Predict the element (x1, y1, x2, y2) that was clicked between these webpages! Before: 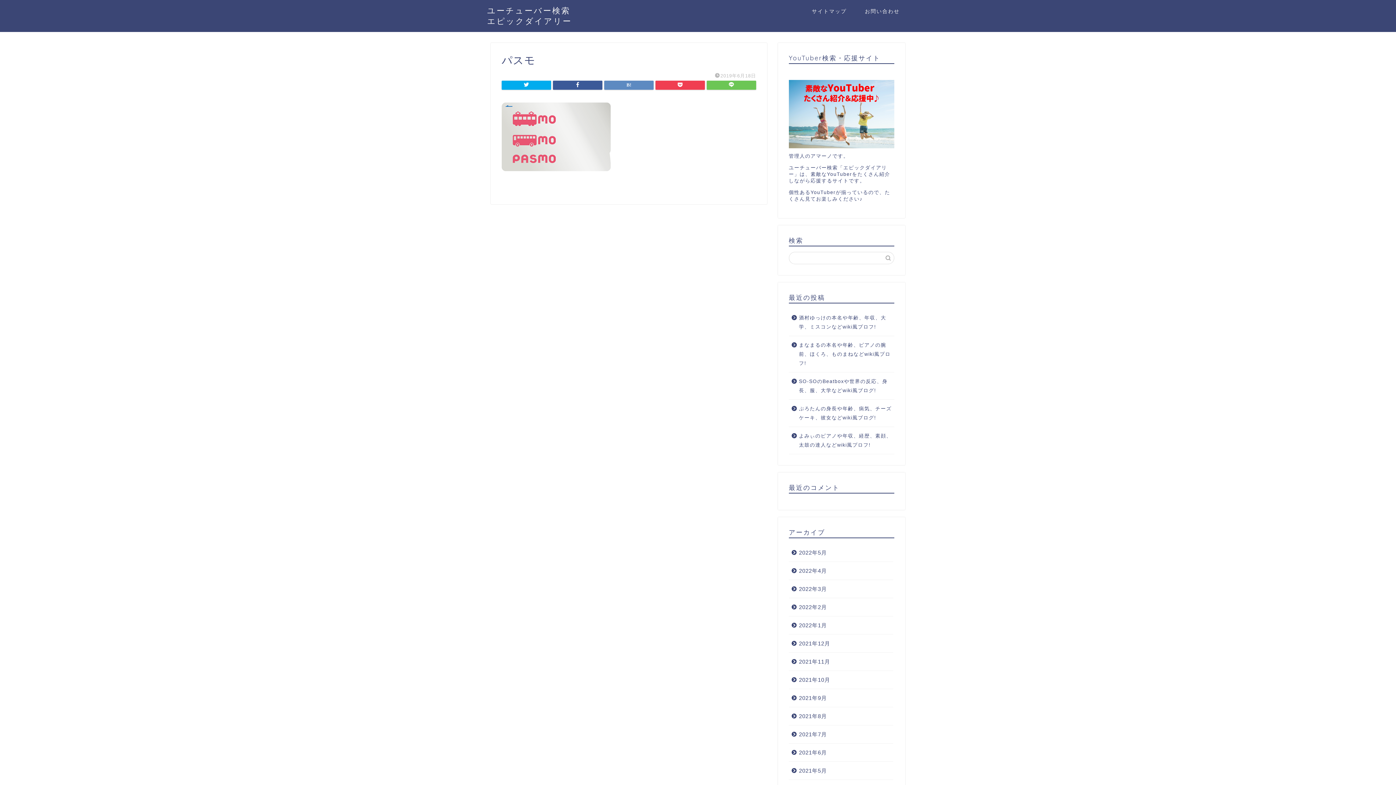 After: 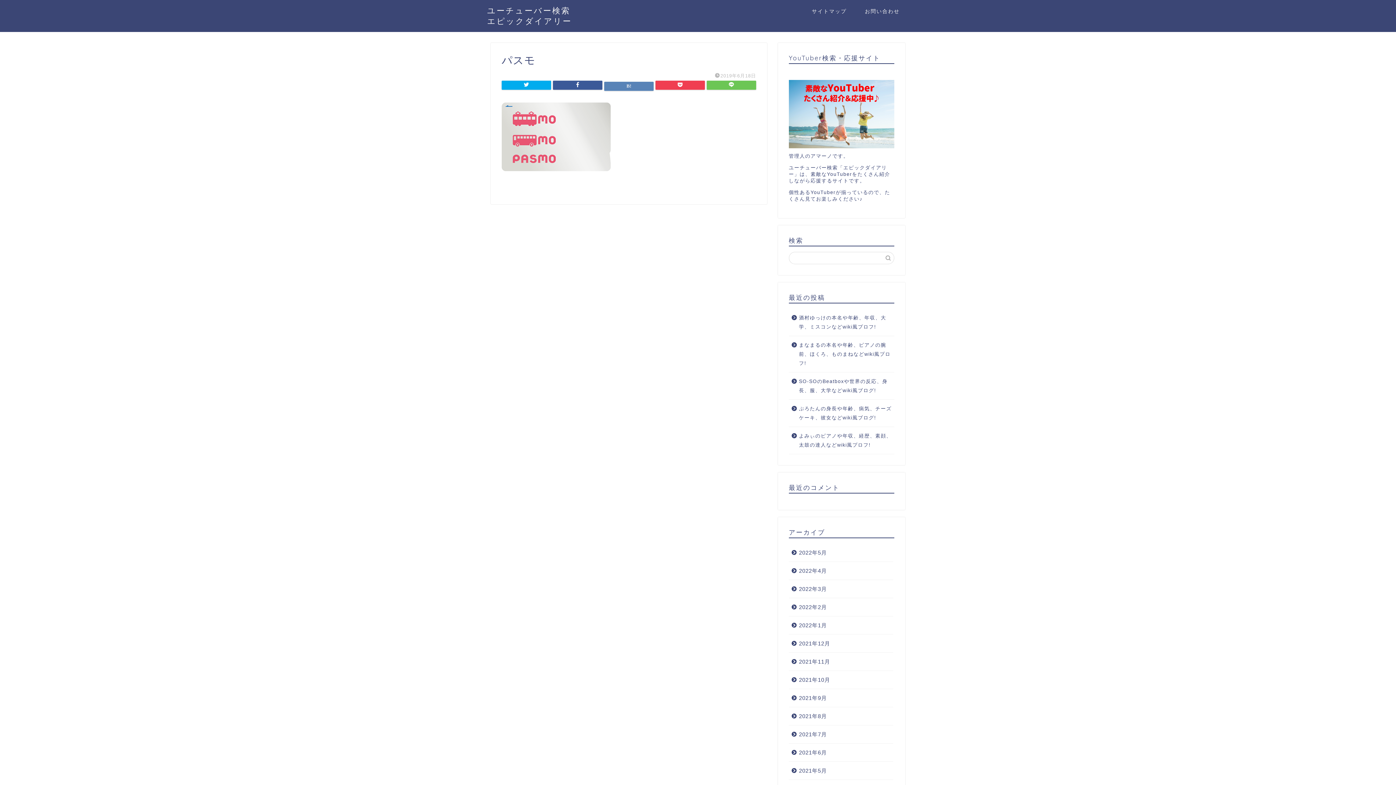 Action: bbox: (604, 80, 653, 89)